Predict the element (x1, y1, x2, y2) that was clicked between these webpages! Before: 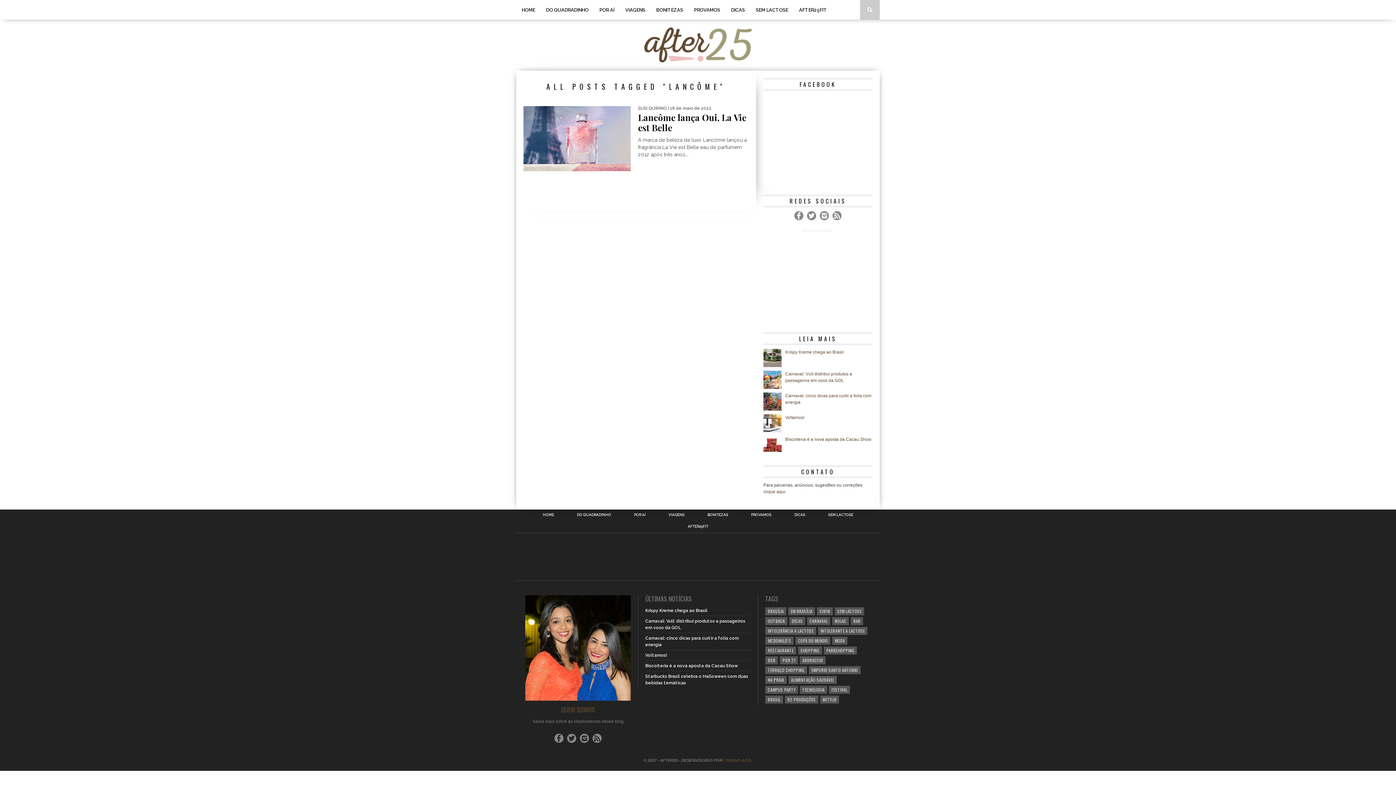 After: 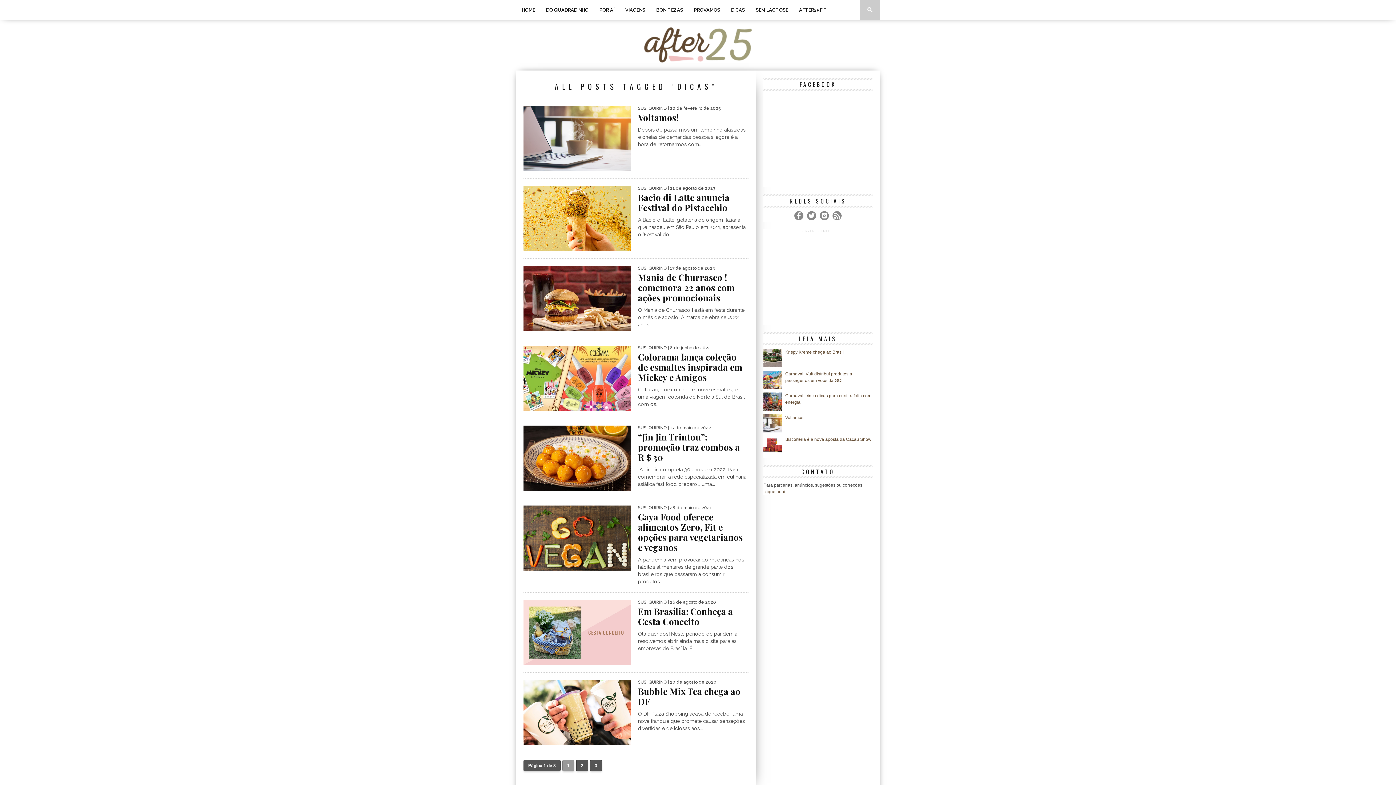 Action: label: DICAS bbox: (789, 617, 805, 625)